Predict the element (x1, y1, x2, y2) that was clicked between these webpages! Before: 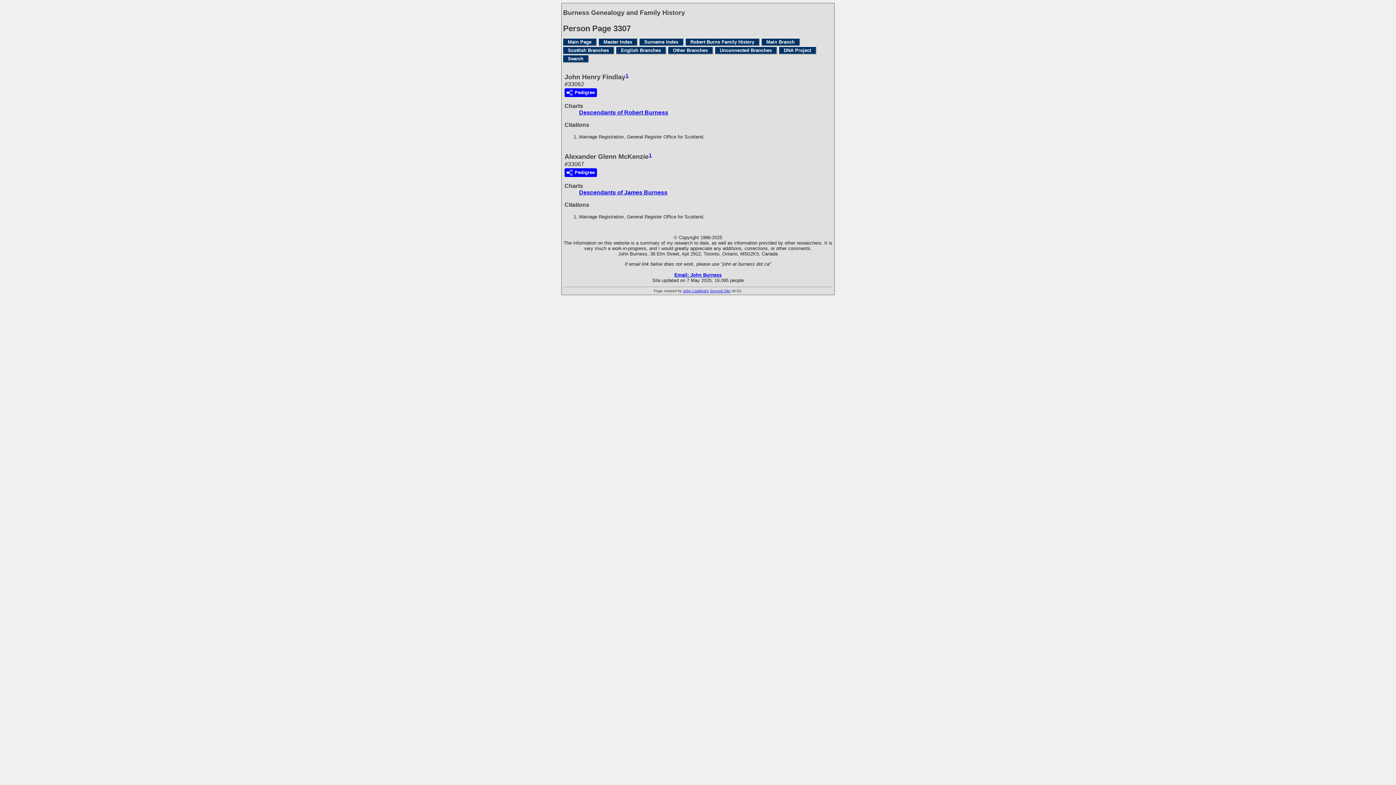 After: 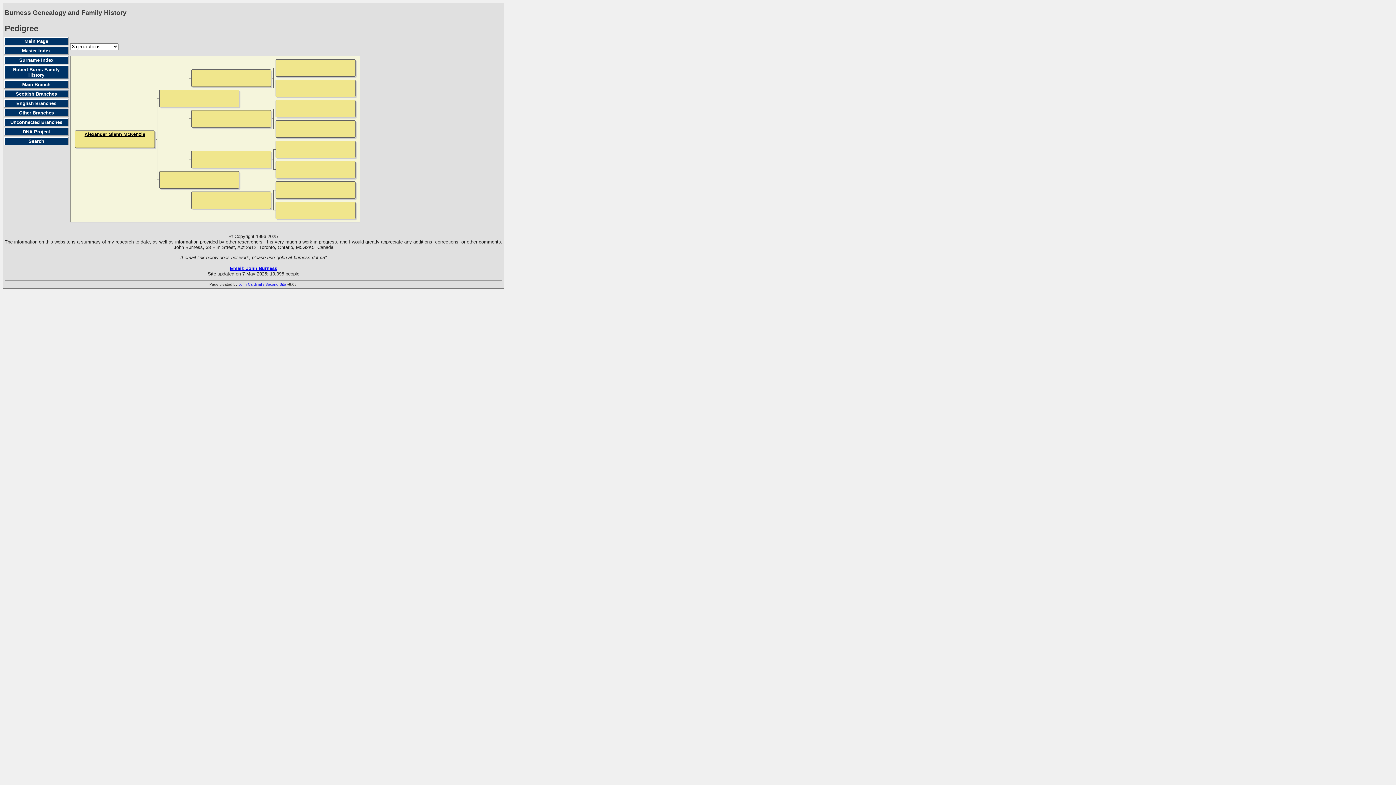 Action: bbox: (564, 168, 597, 176) label: Pedigree